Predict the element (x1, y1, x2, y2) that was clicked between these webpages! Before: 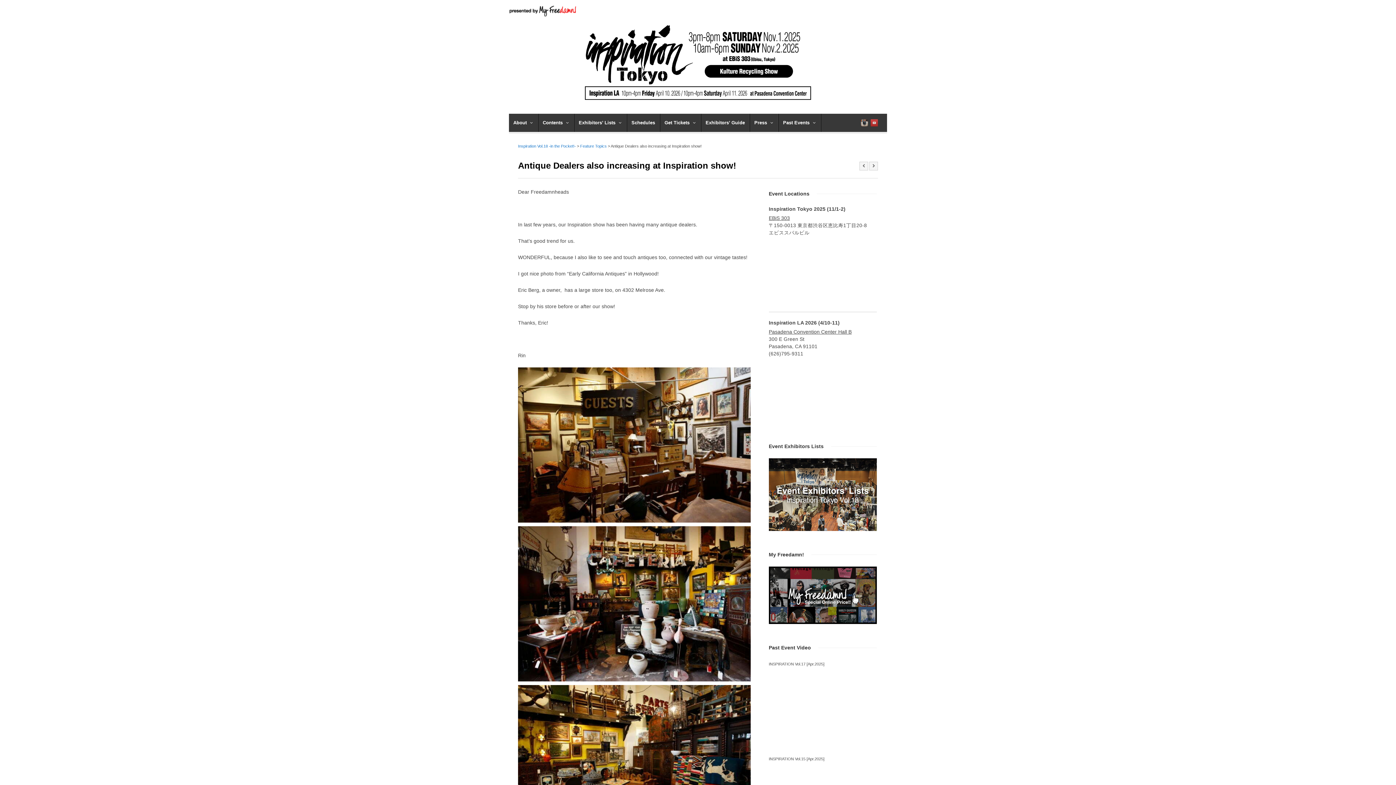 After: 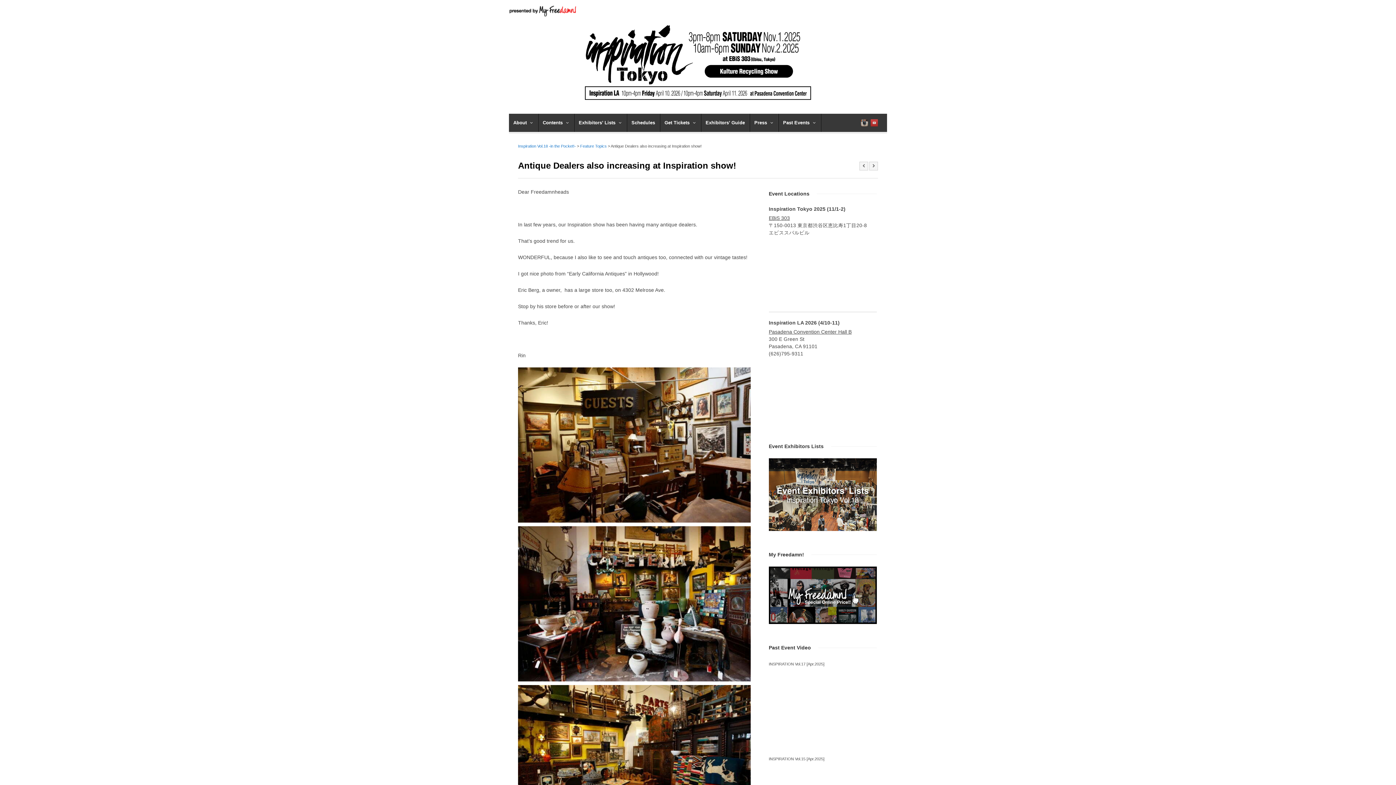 Action: bbox: (769, 620, 876, 625)